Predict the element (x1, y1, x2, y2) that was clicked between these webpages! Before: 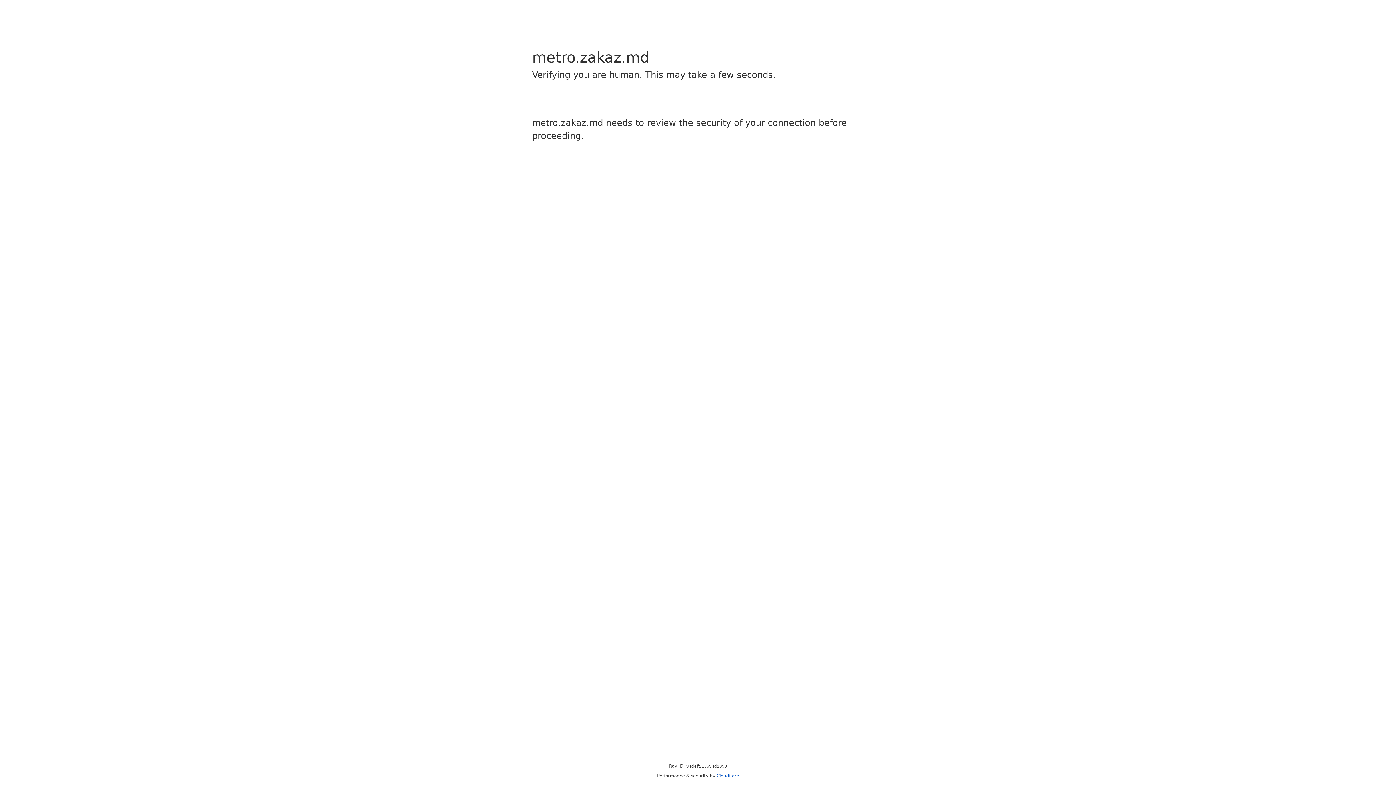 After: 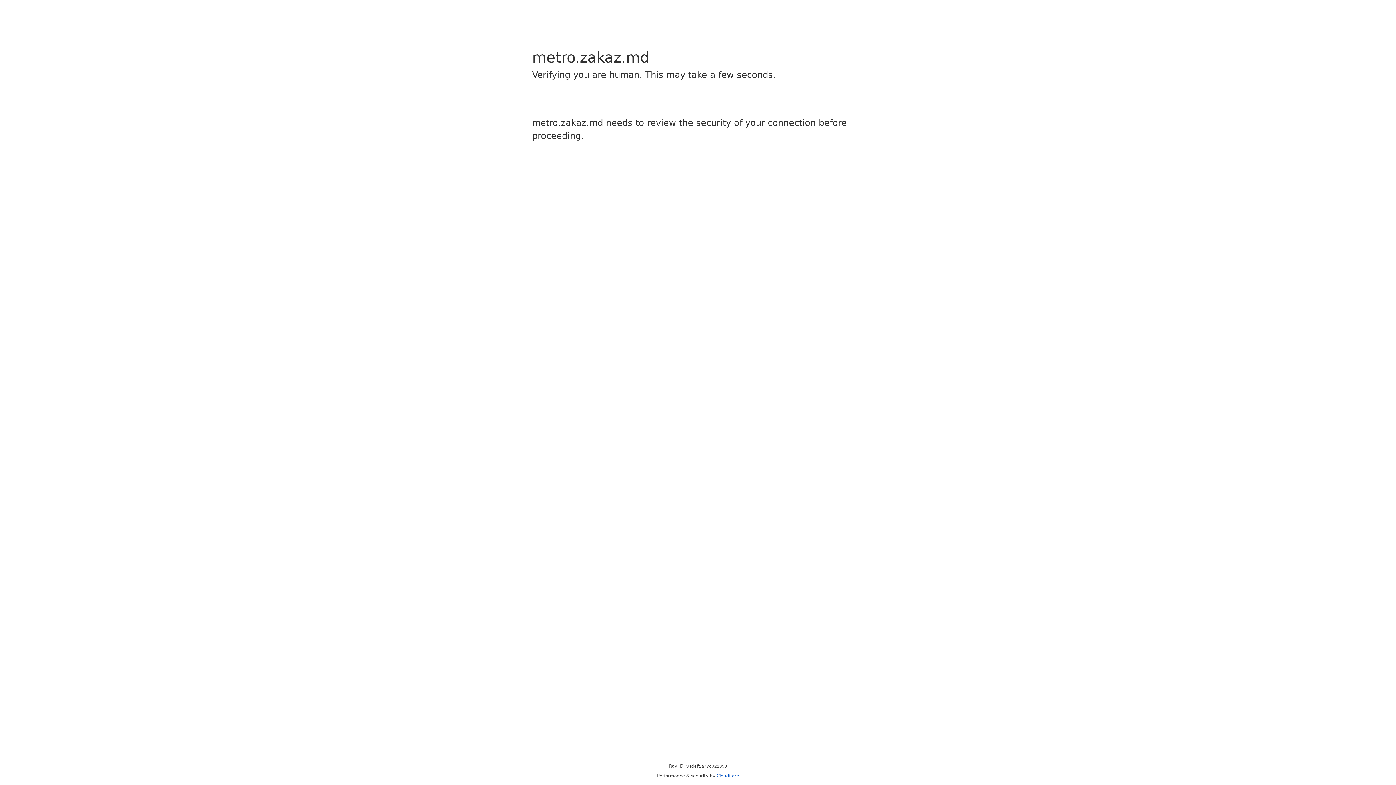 Action: bbox: (716, 773, 739, 778) label: Cloudflare